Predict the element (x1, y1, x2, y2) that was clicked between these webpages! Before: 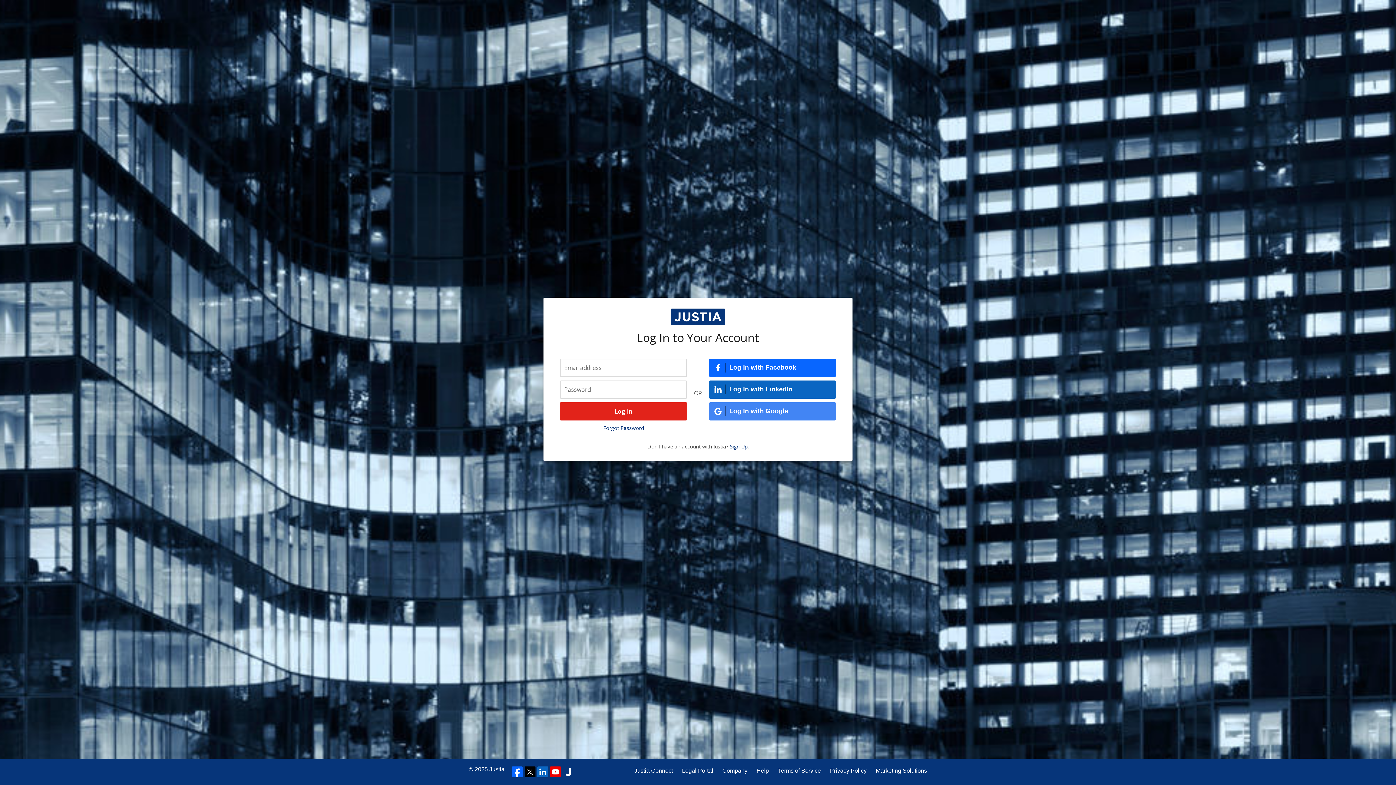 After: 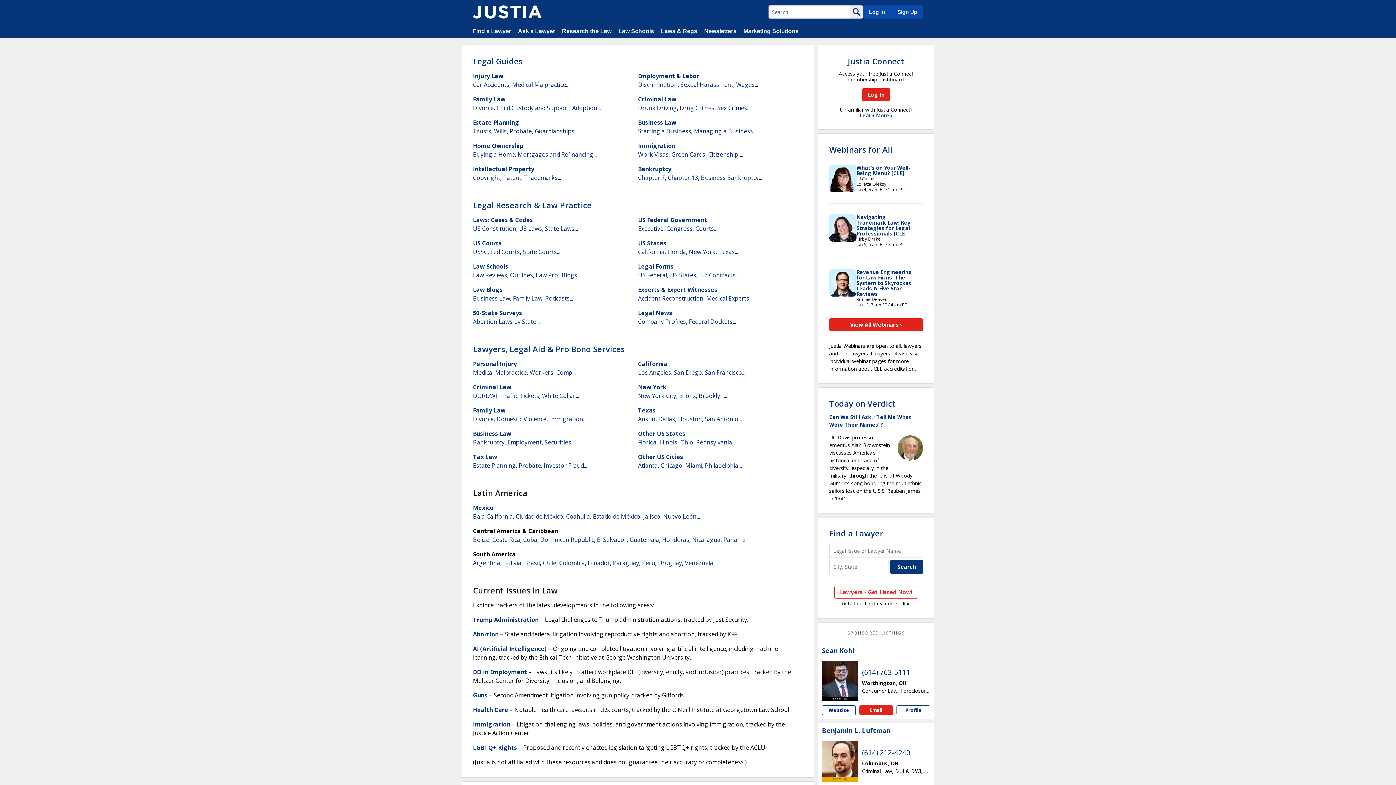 Action: label: Legal Portal bbox: (682, 766, 713, 775)